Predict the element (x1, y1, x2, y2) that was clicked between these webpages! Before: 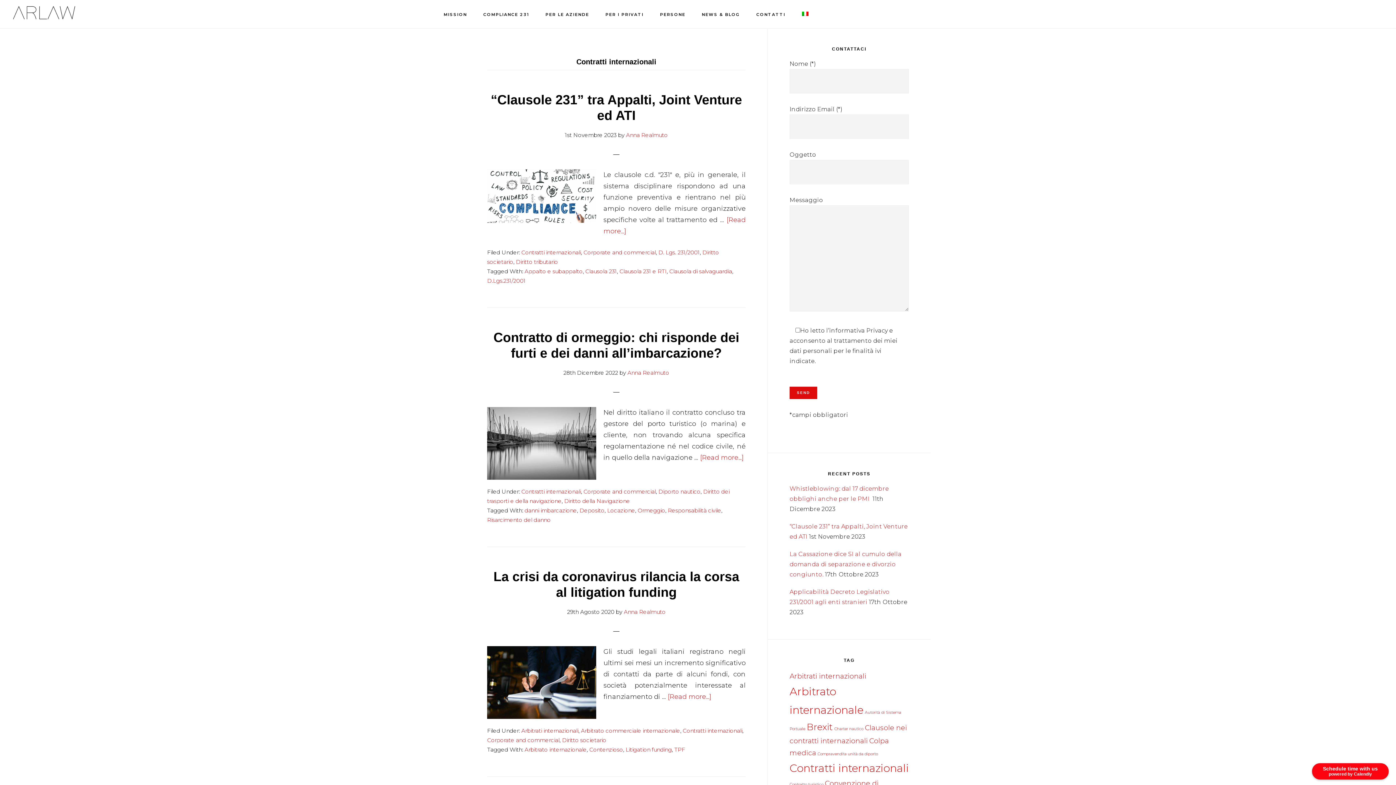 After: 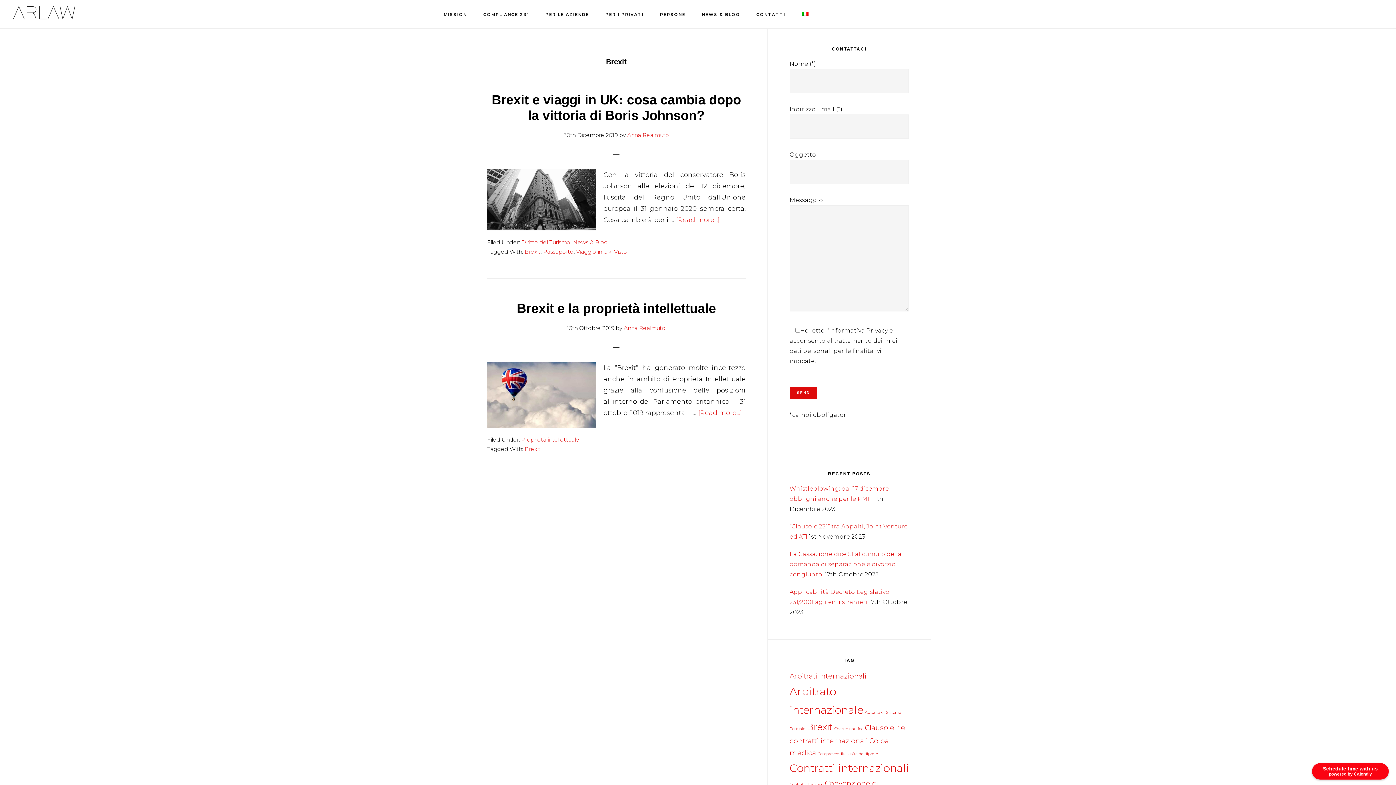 Action: bbox: (806, 721, 833, 732) label: Brexit (3 elementi)